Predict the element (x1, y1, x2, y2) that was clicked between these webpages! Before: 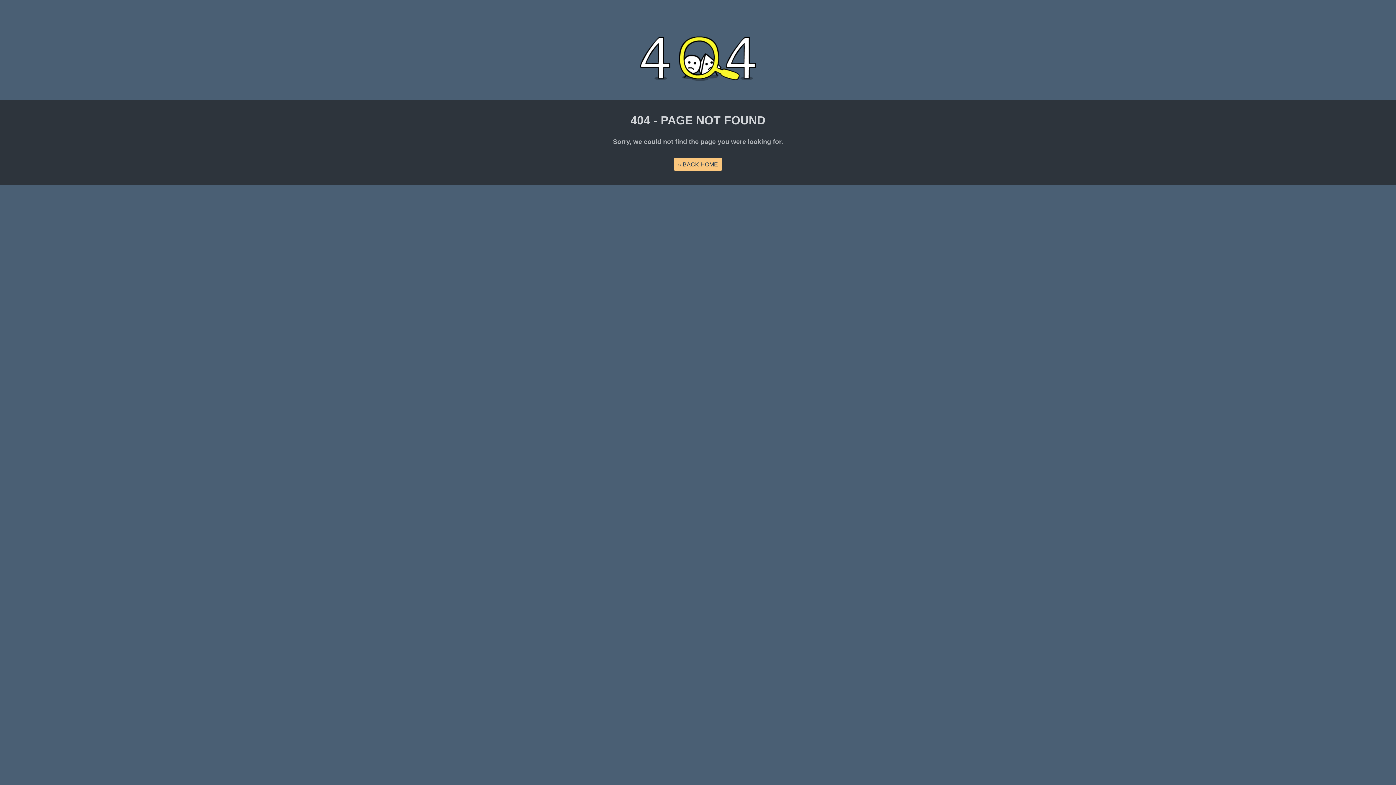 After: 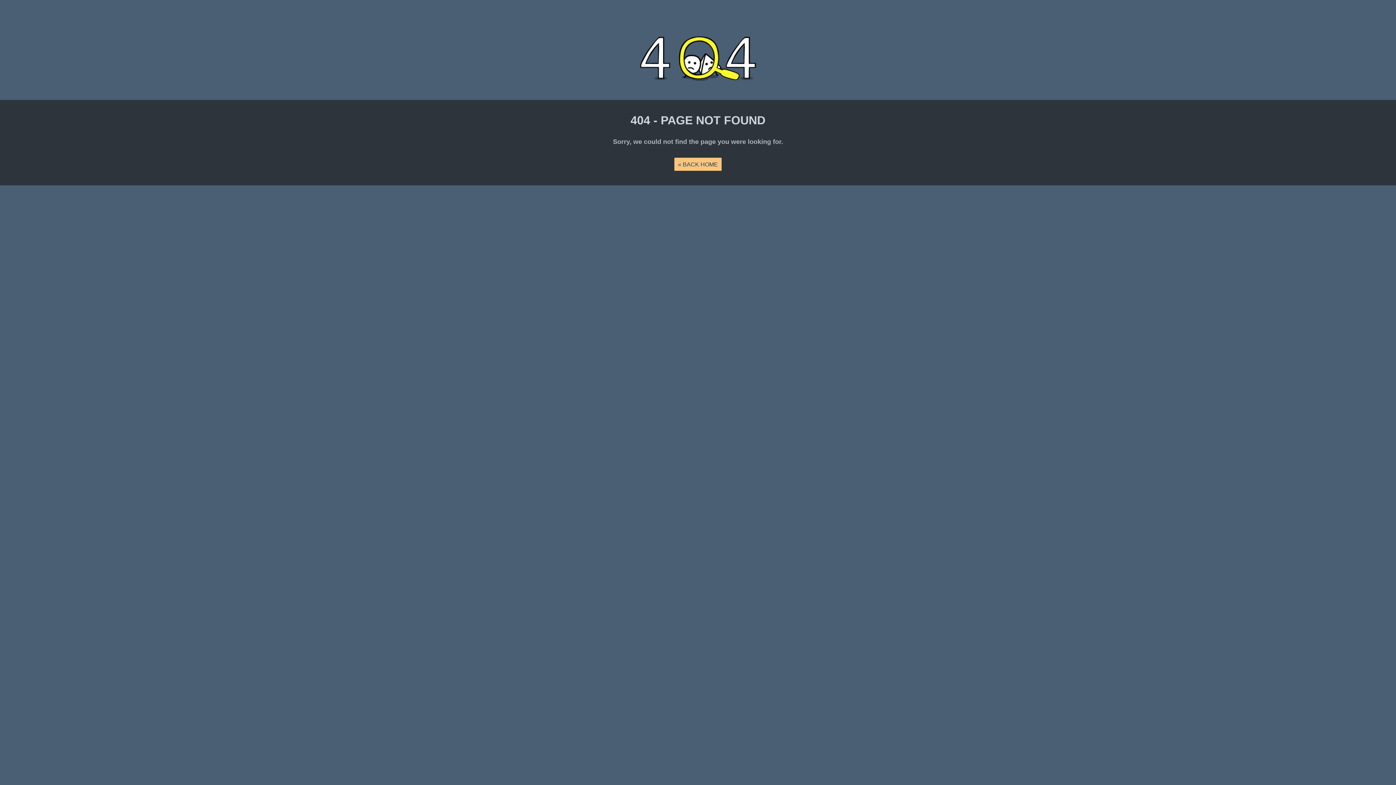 Action: bbox: (674, 157, 721, 170) label: « BACK HOME